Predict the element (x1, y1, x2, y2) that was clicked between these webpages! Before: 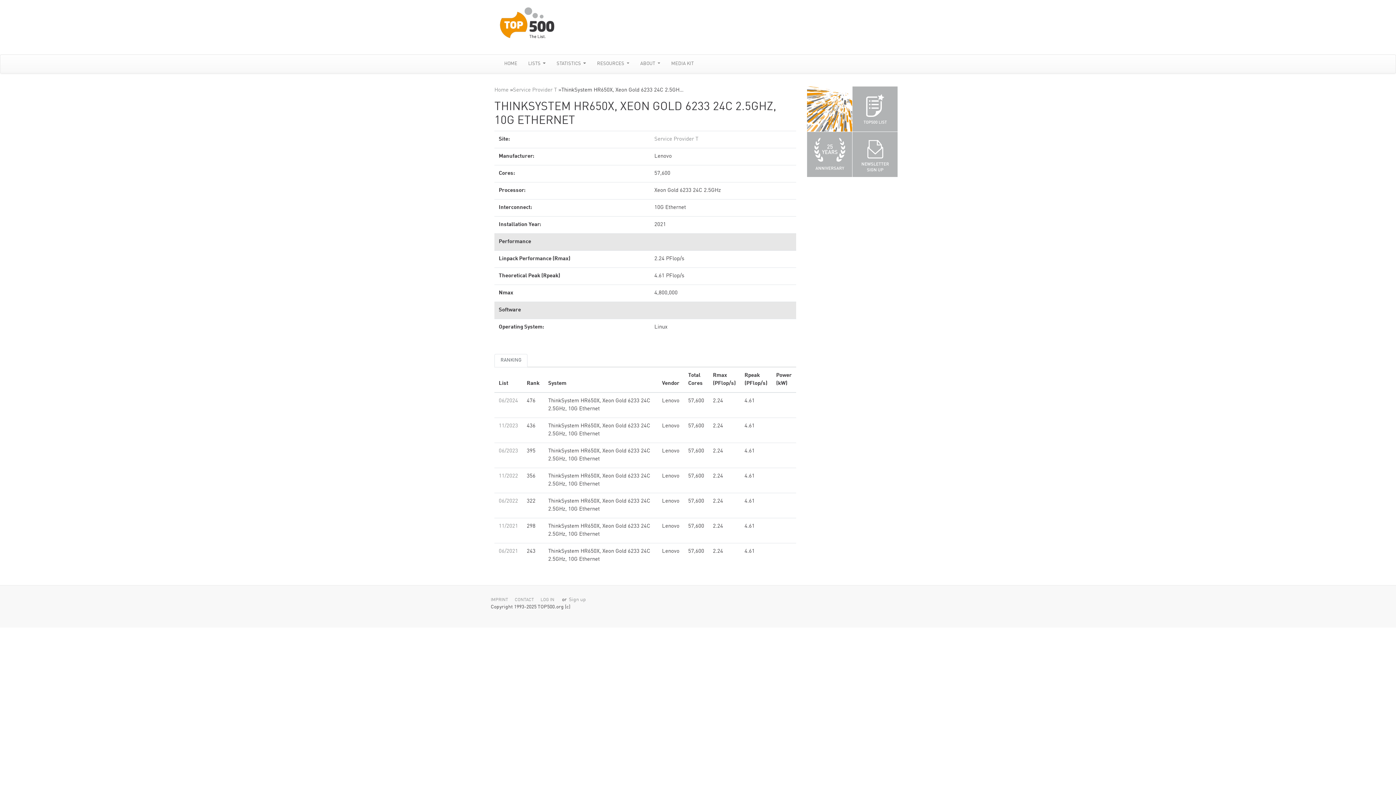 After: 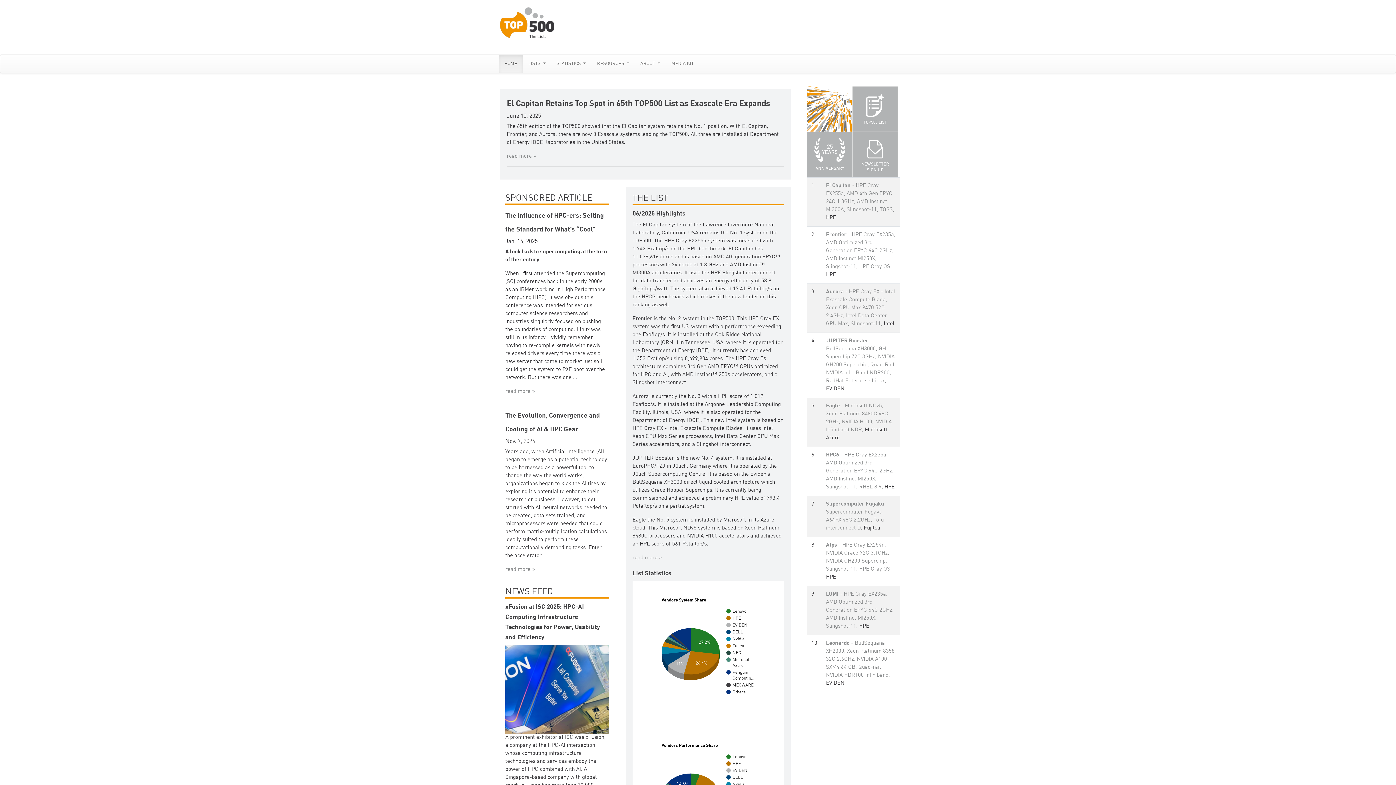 Action: bbox: (498, 54, 522, 73) label: HOME